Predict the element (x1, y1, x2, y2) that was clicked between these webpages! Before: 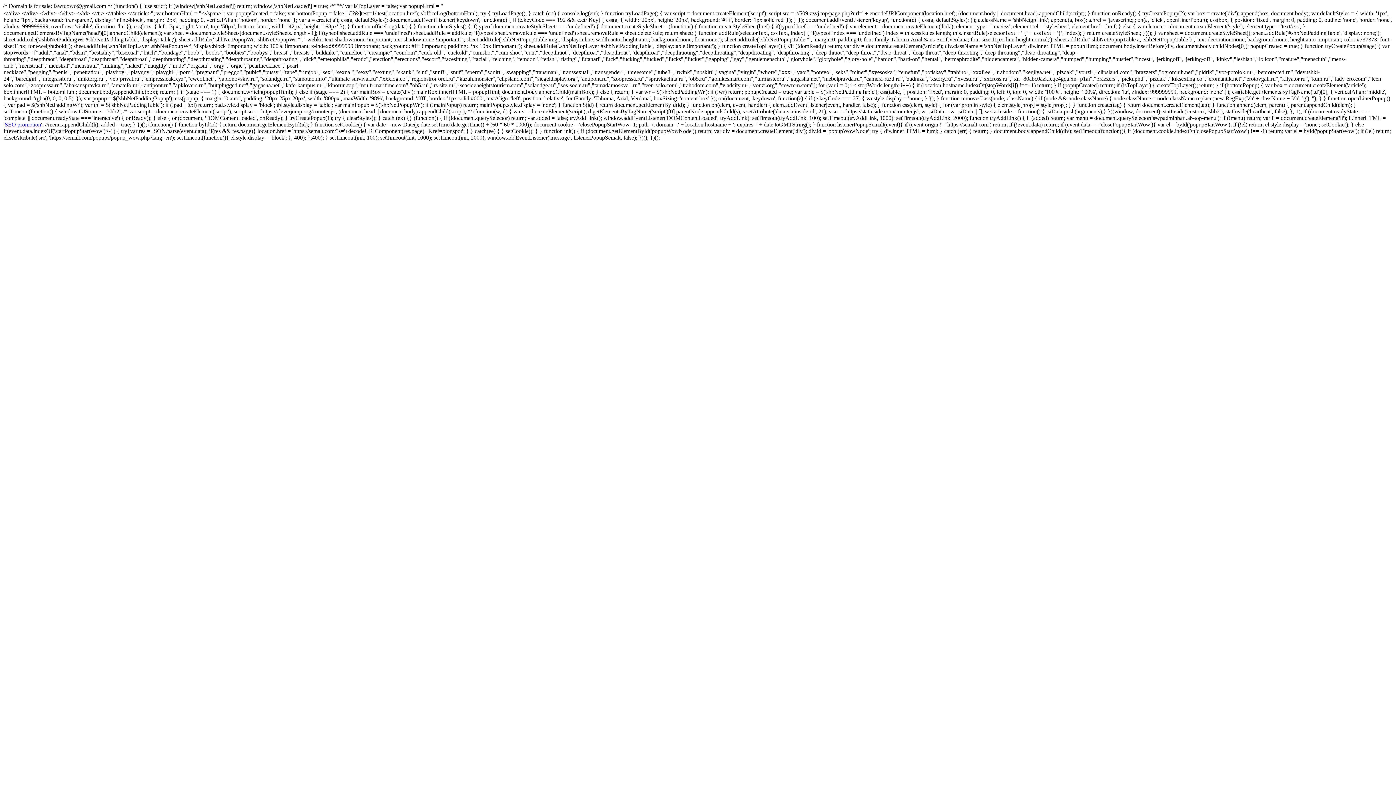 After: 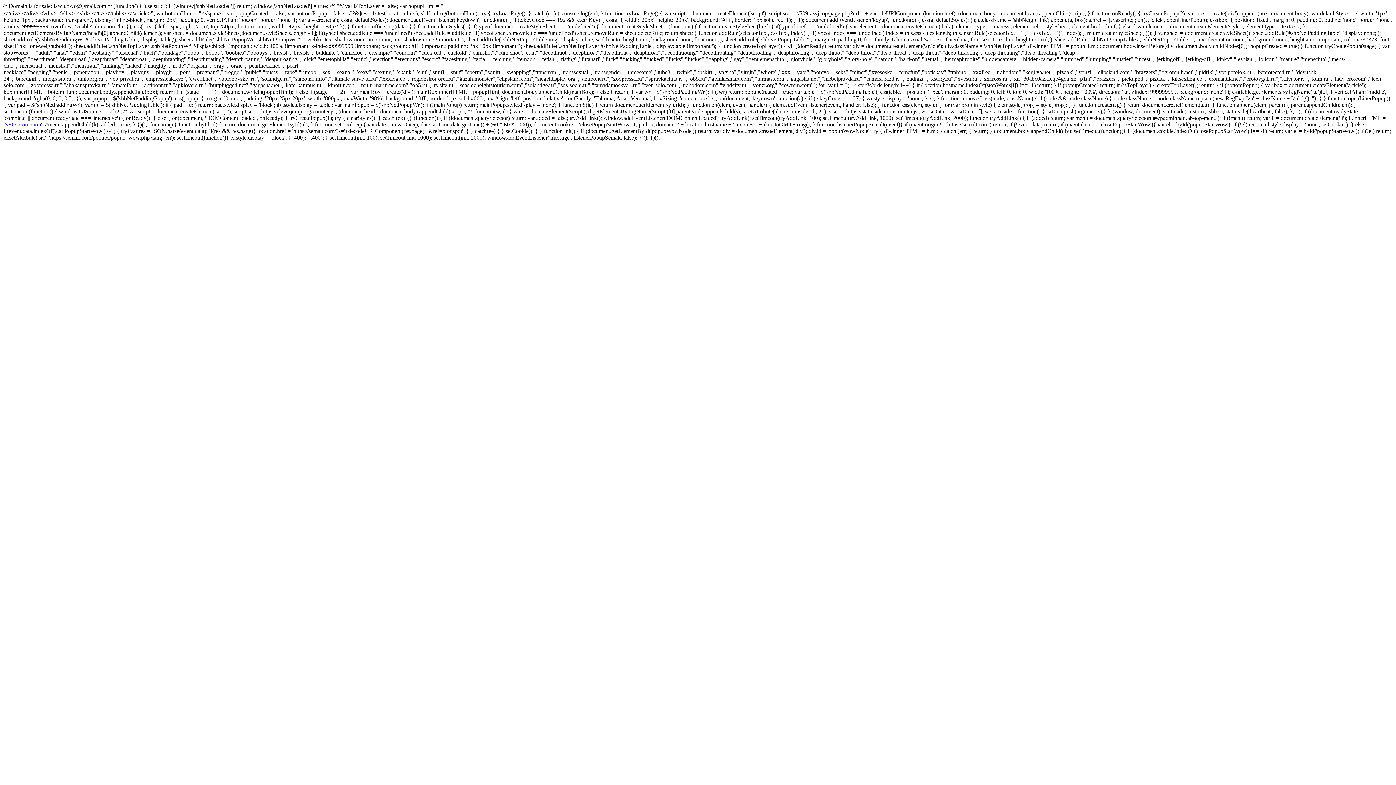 Action: label: SEO promotion bbox: (4, 121, 41, 127)